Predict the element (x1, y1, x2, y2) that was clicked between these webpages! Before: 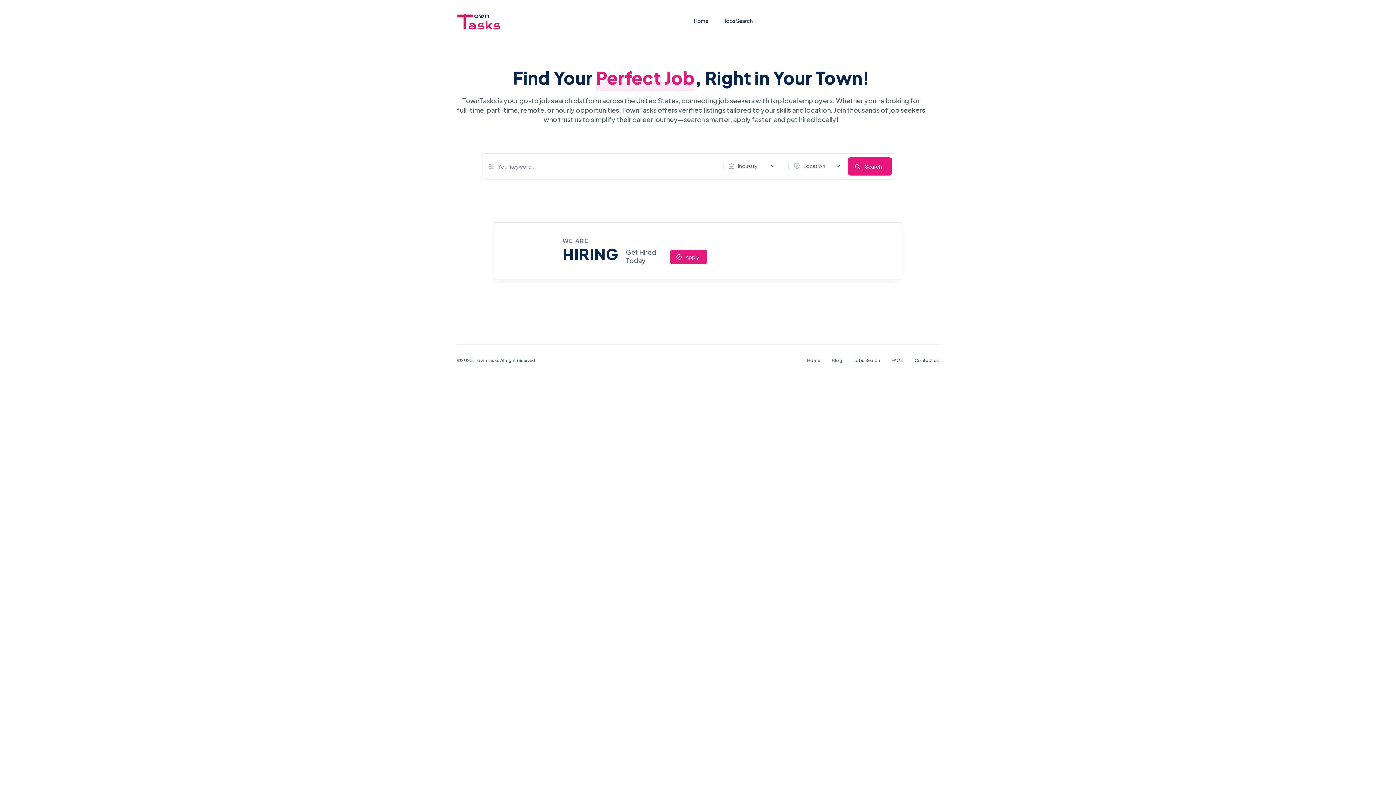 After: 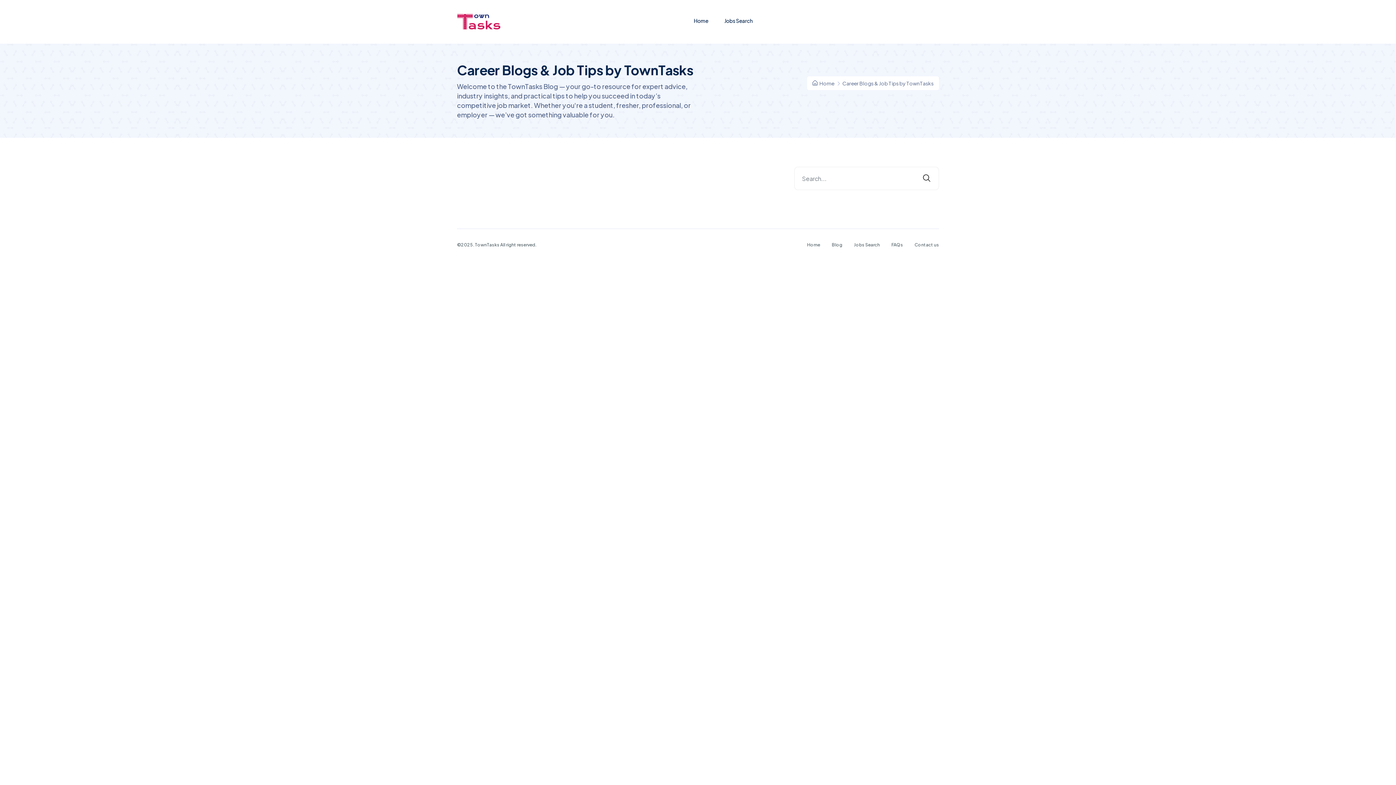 Action: bbox: (832, 357, 842, 363) label: Blog